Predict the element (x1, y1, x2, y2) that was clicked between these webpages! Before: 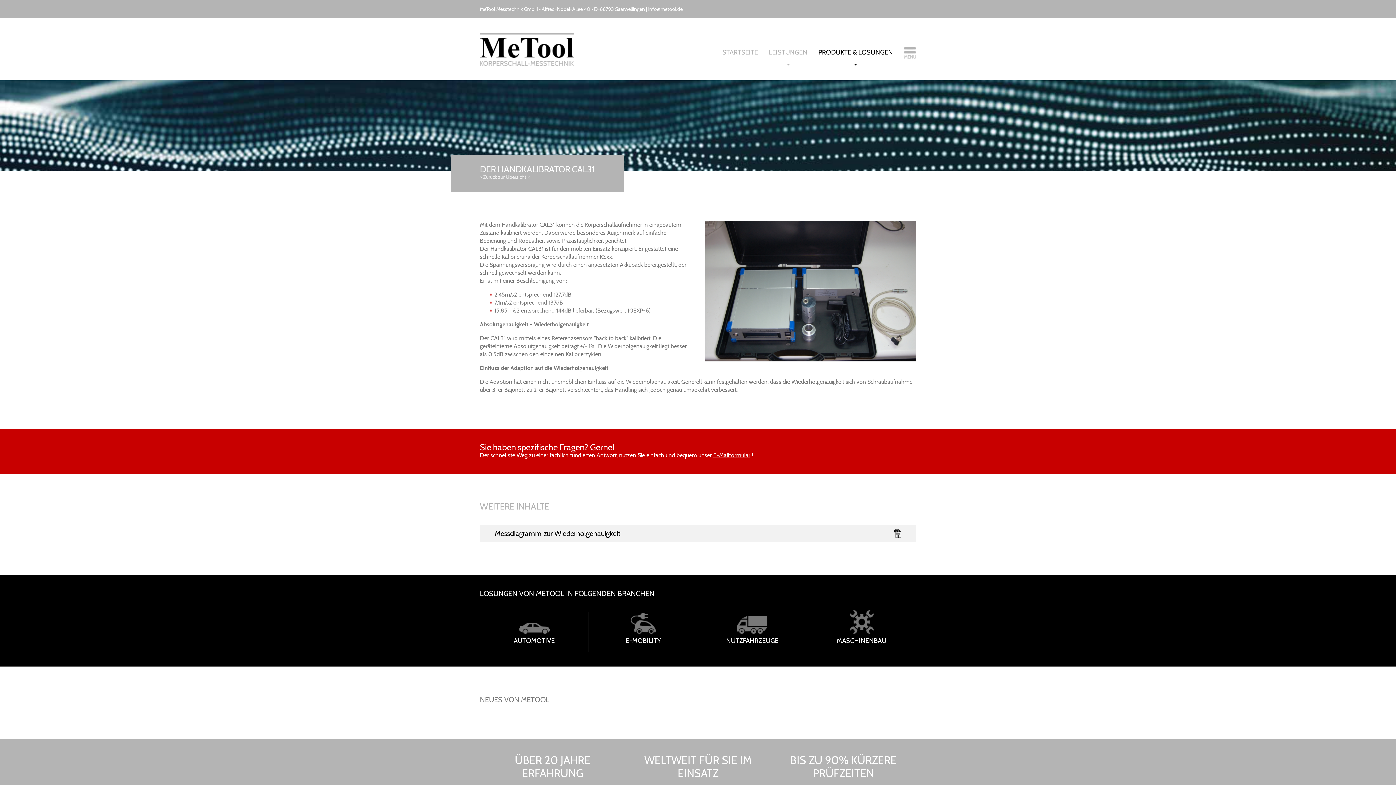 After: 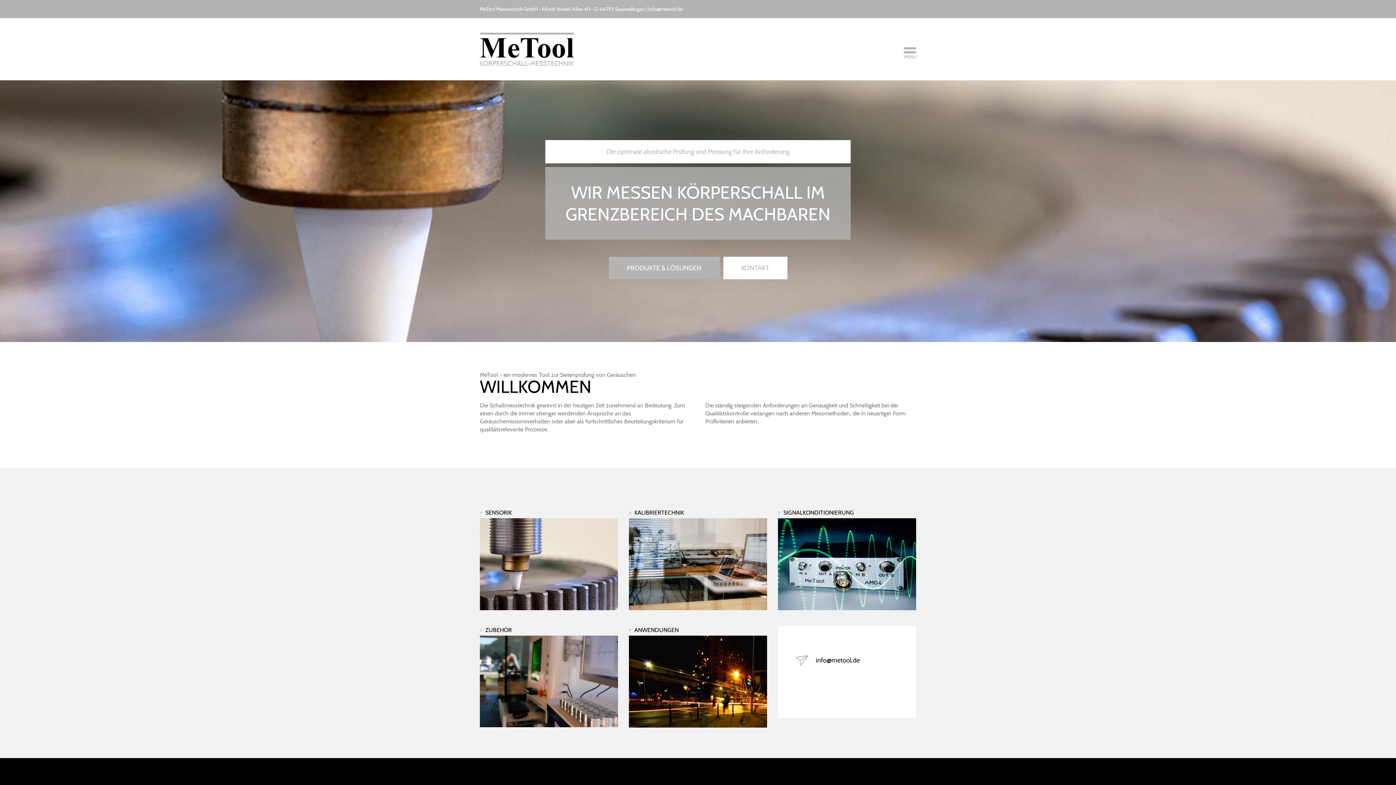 Action: bbox: (480, 60, 574, 67)